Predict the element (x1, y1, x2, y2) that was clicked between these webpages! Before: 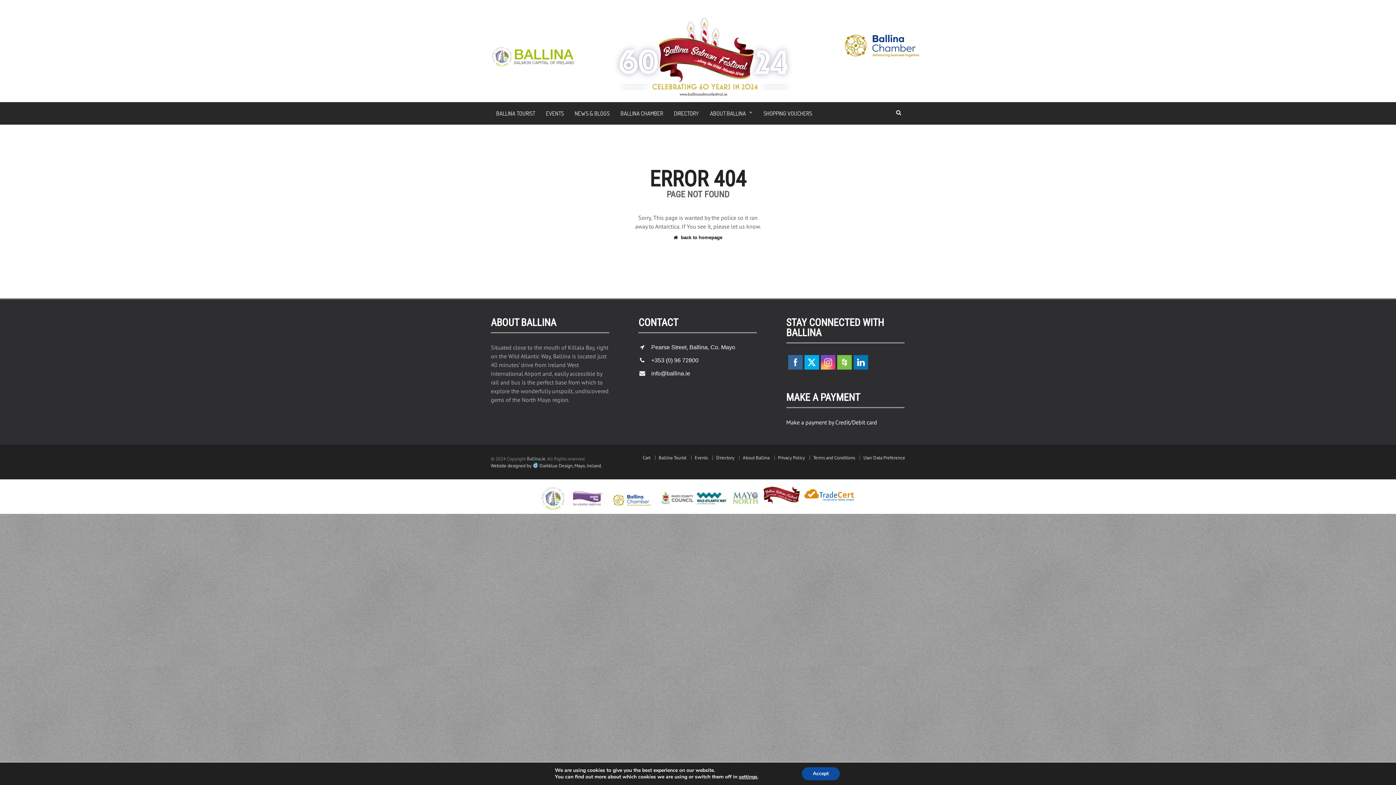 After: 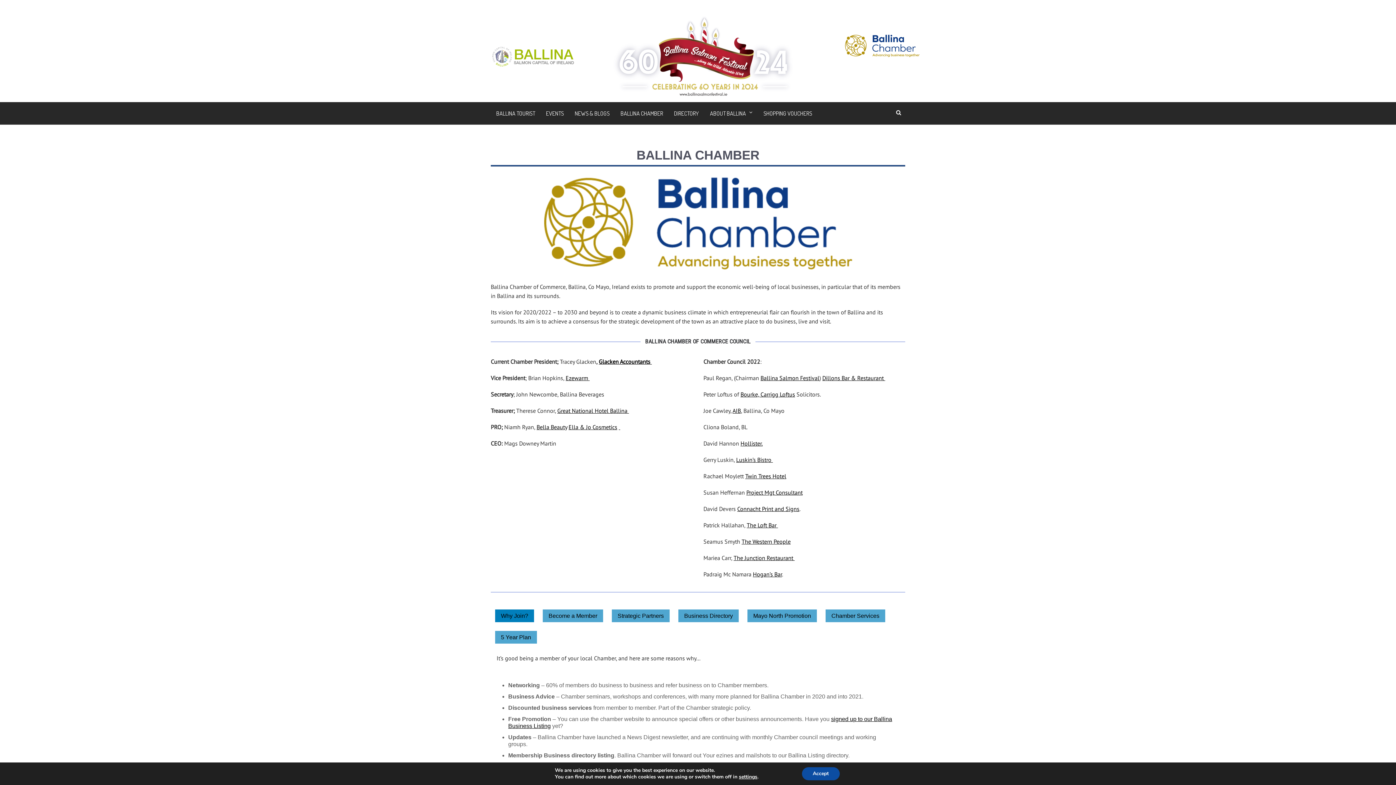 Action: label: BALLINA CHAMBER bbox: (615, 102, 668, 124)